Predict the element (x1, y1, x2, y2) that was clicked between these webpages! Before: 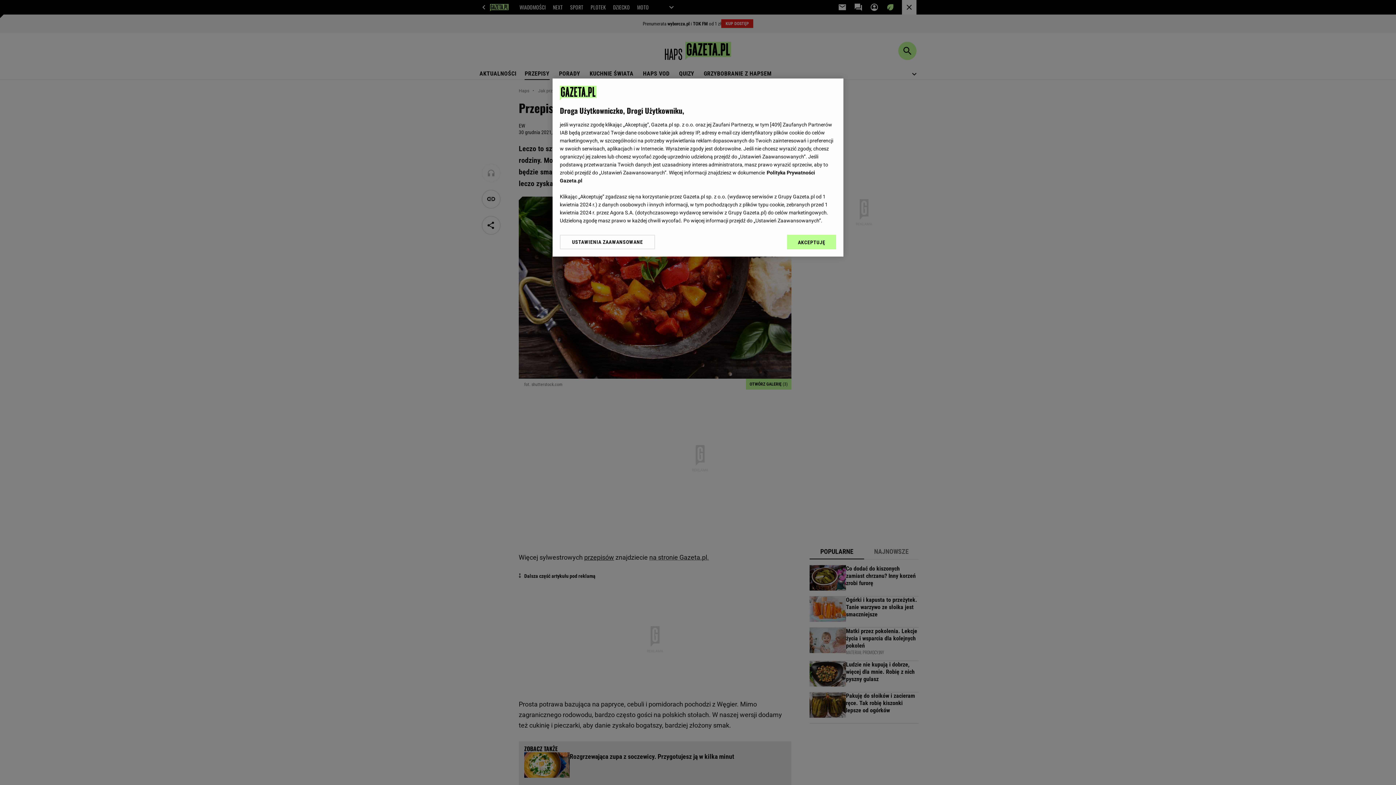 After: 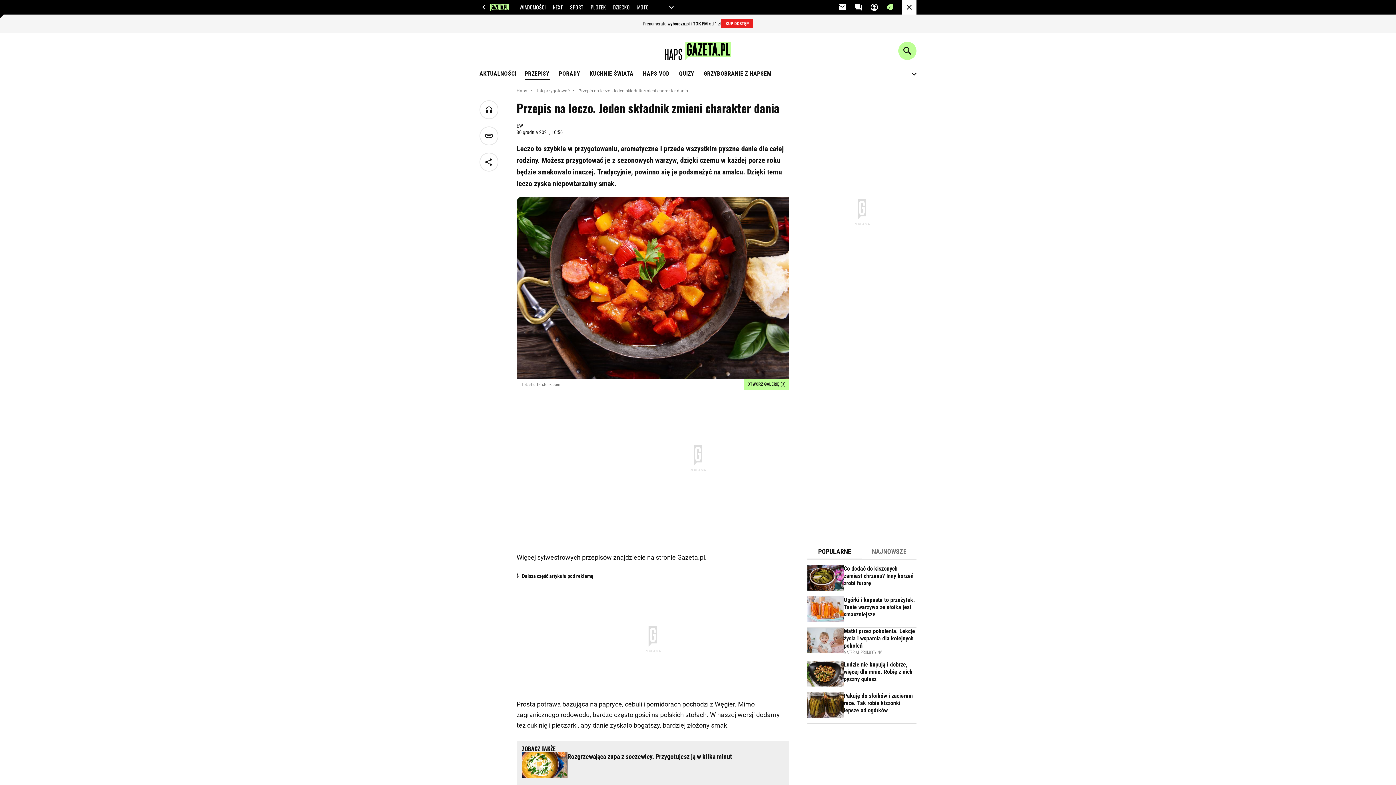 Action: label: AKCEPTUJĘ bbox: (787, 234, 836, 249)